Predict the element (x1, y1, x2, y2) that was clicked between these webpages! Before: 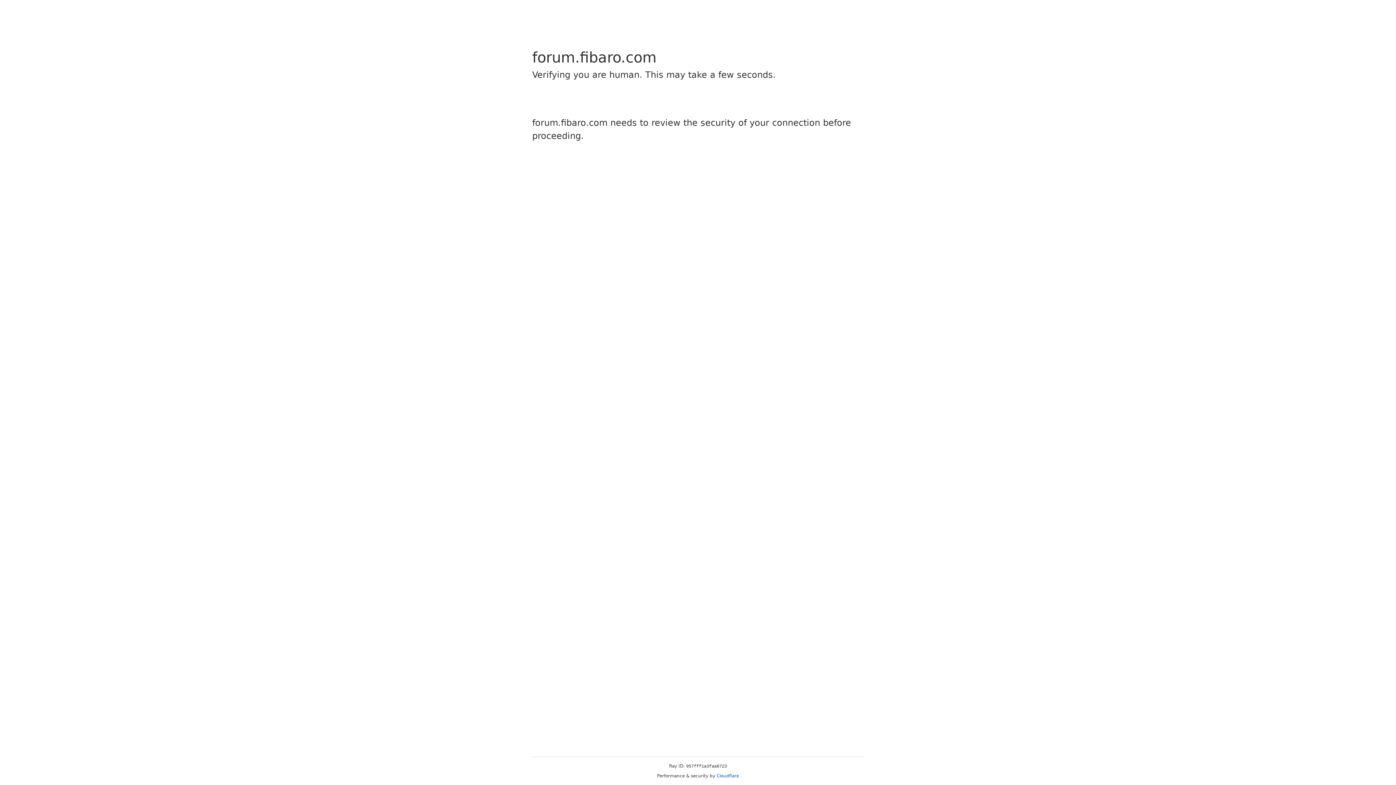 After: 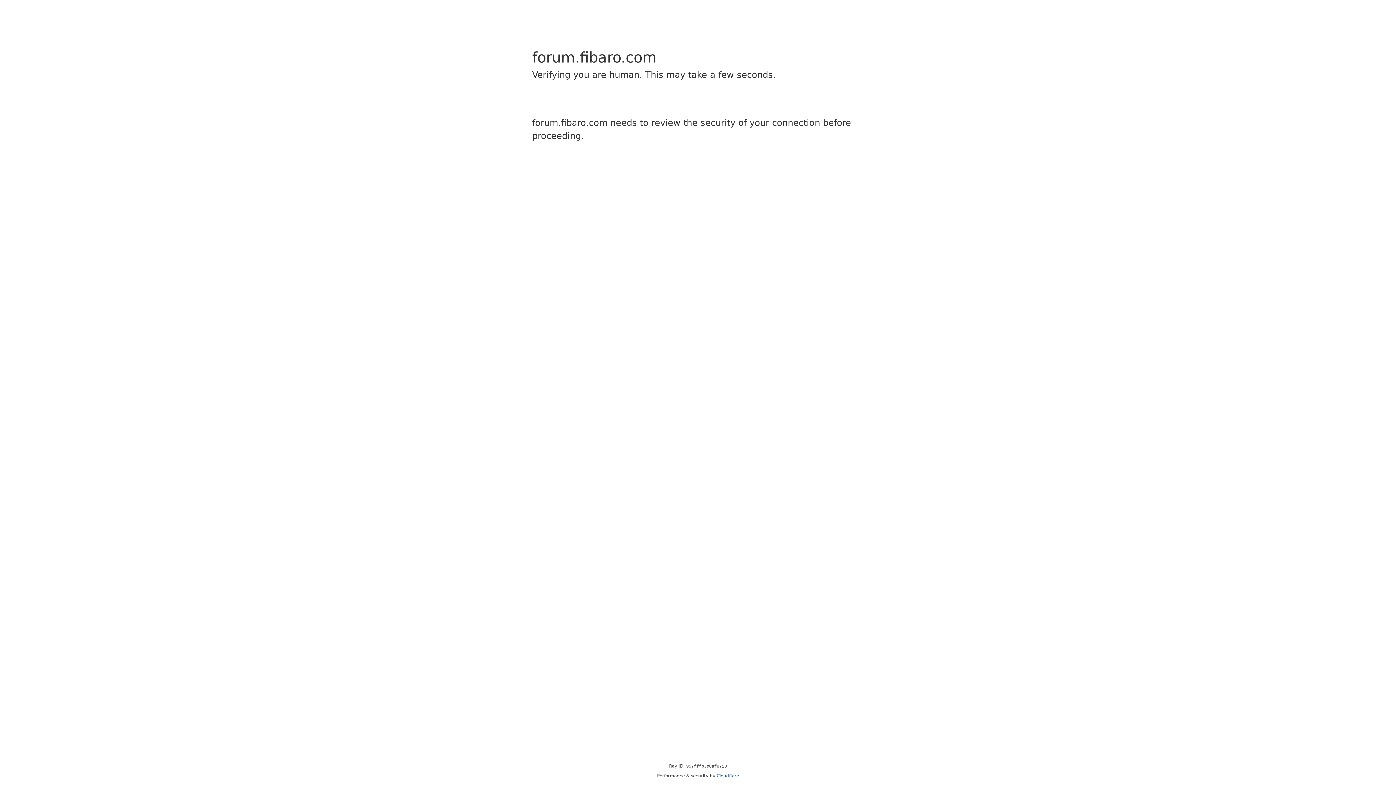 Action: label: Cloudflare bbox: (716, 773, 739, 778)